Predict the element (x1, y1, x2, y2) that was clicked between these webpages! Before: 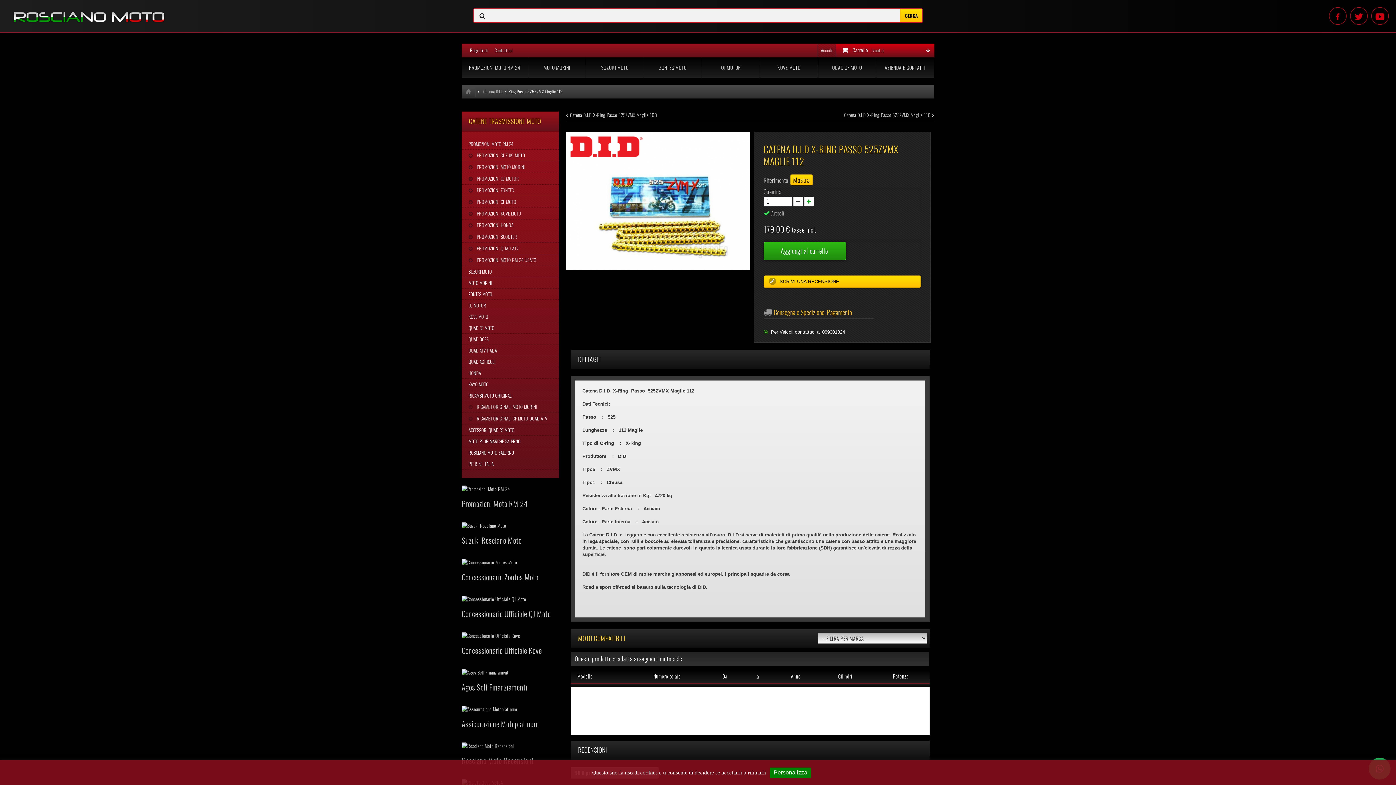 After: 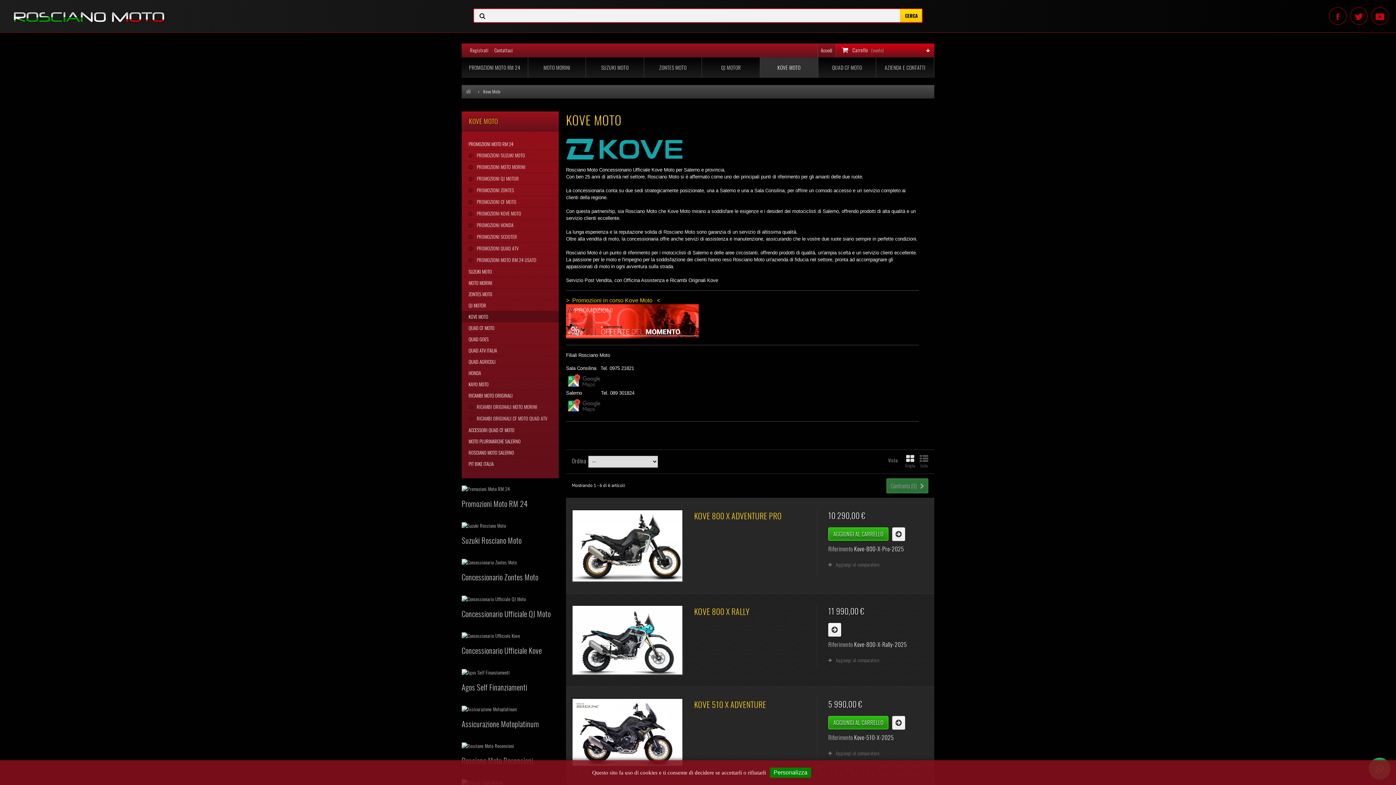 Action: bbox: (461, 311, 558, 322) label: KOVE MOTO